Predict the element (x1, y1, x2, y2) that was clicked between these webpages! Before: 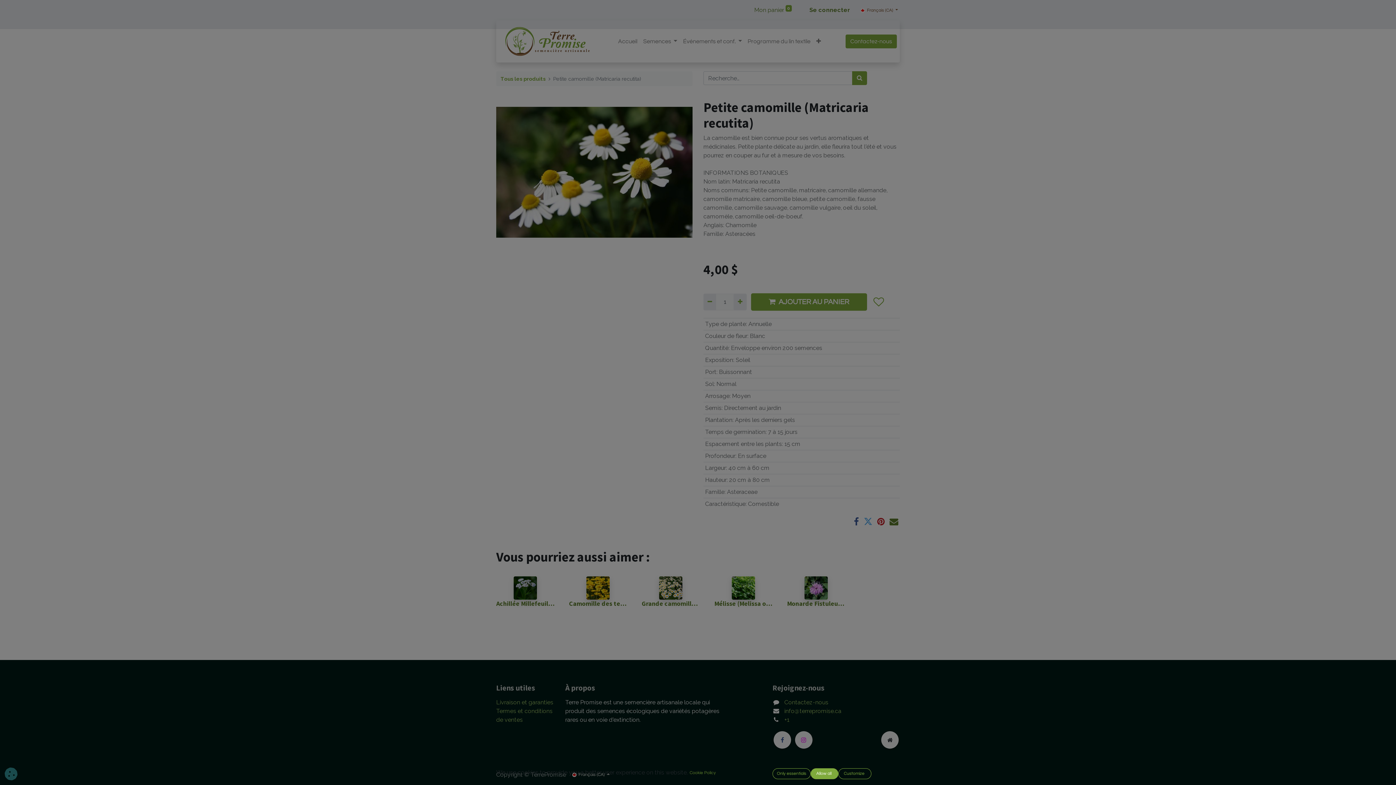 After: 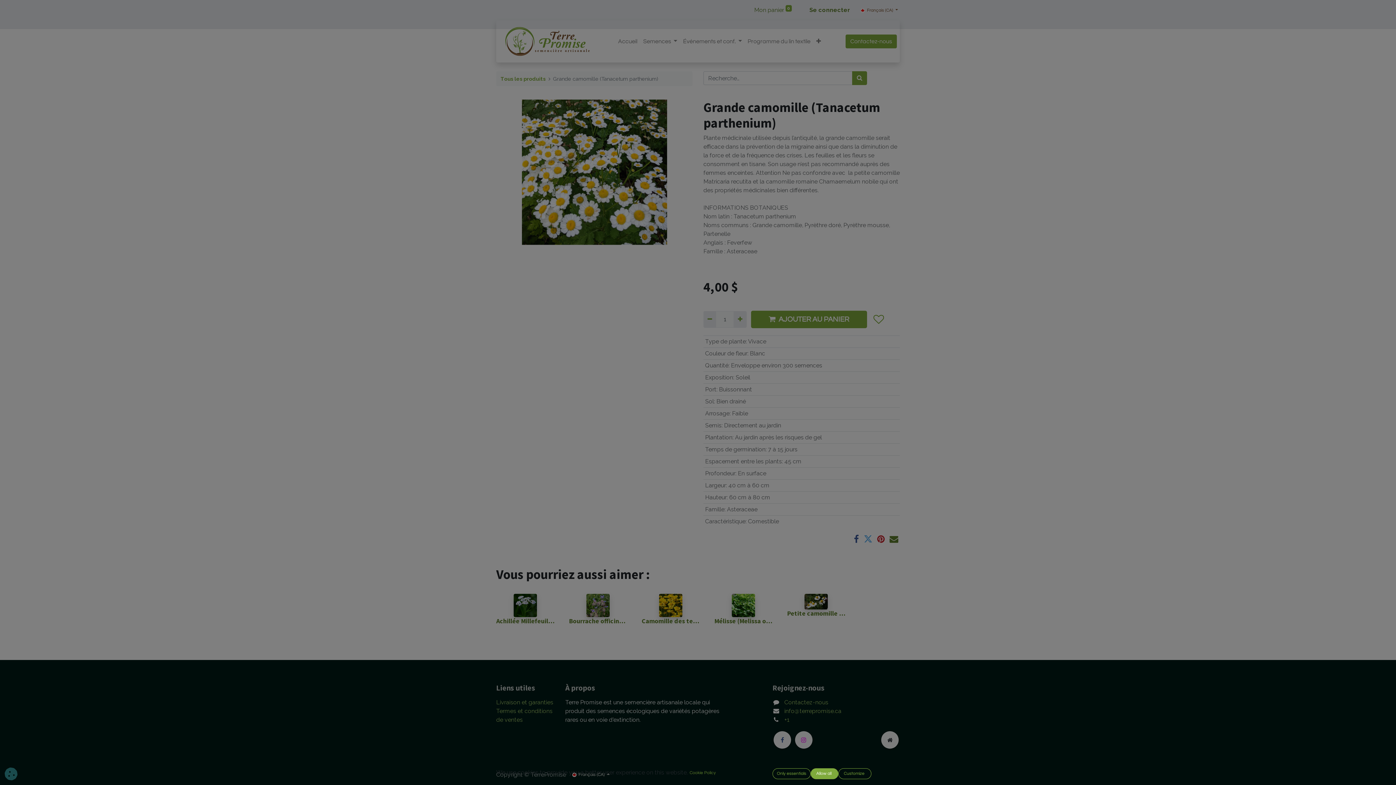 Action: label: Grande camomille (Tanacetum parthenium) bbox: (641, 600, 700, 607)